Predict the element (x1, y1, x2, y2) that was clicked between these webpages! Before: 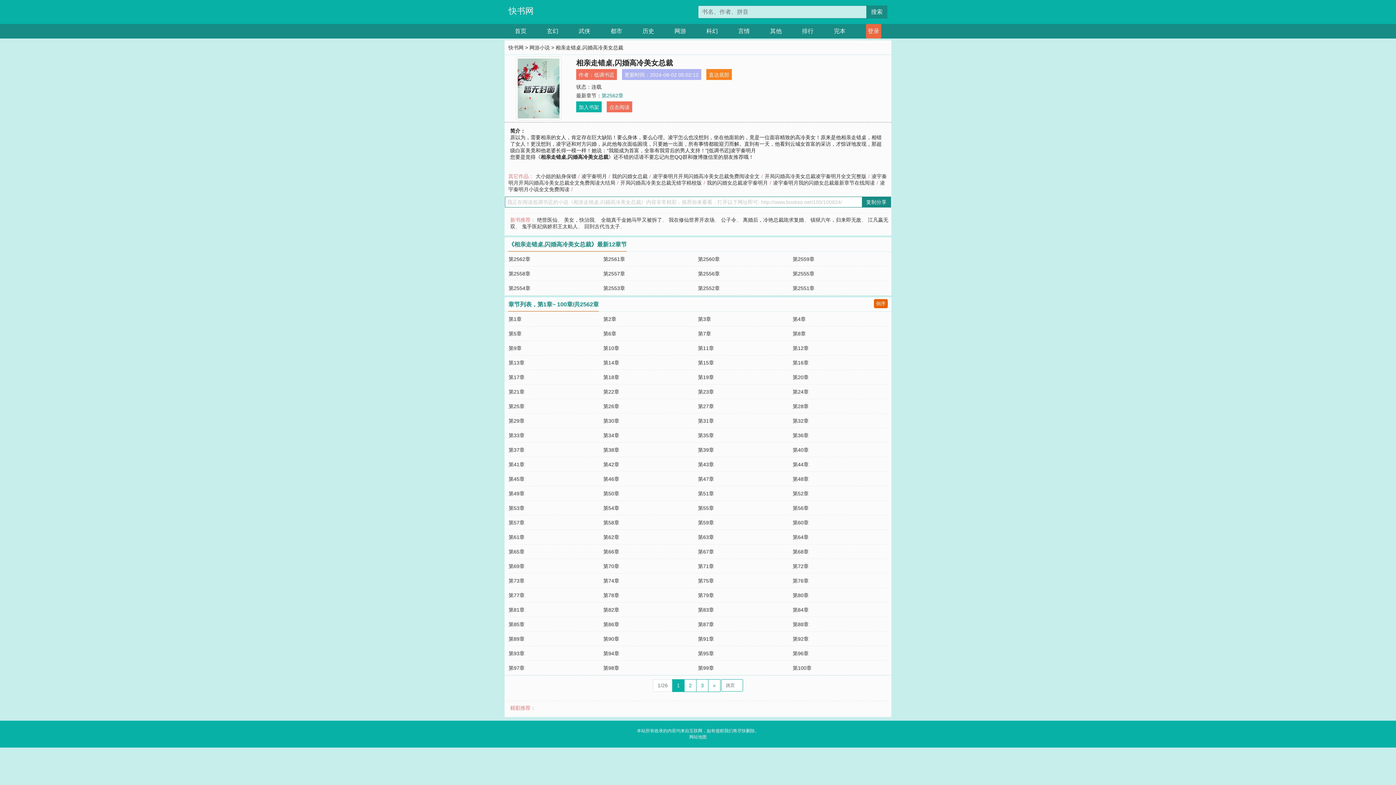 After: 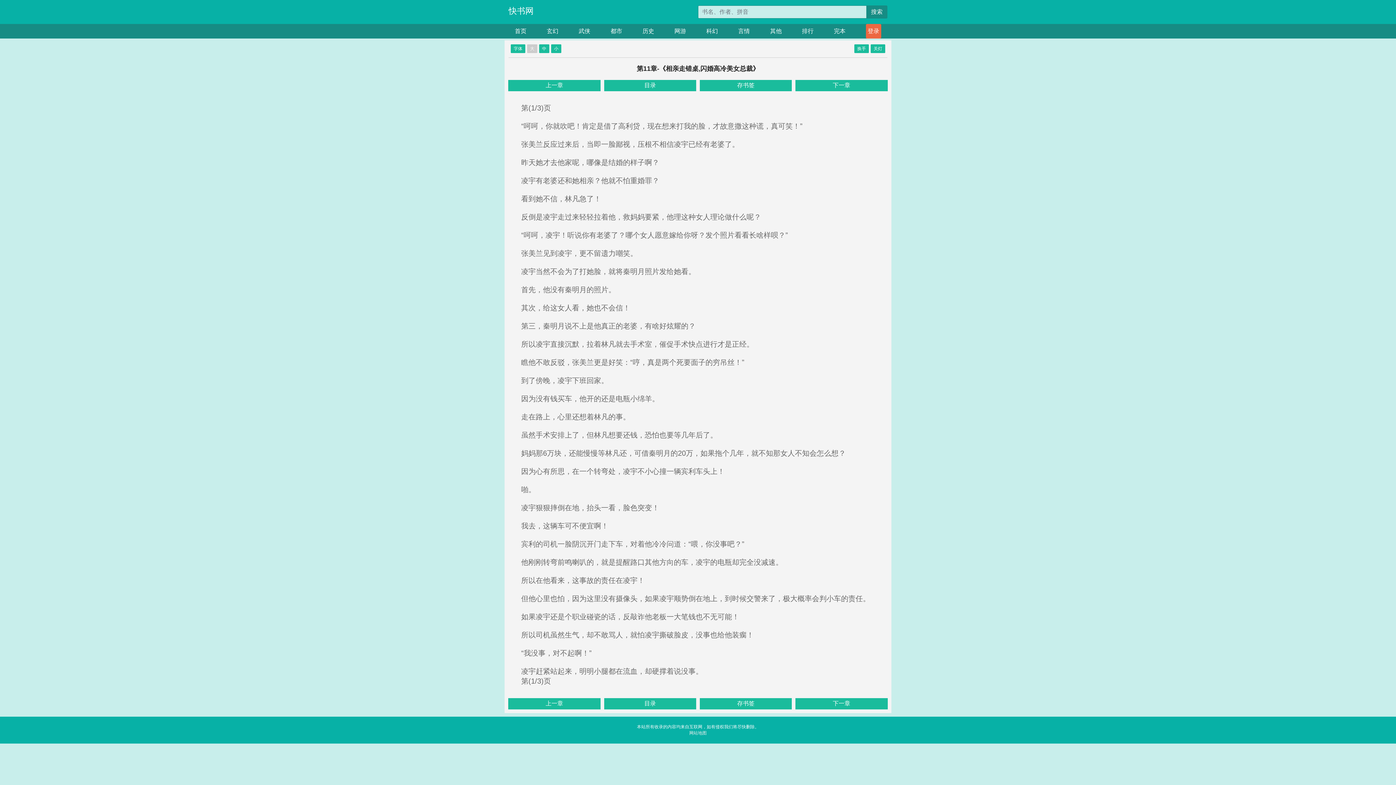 Action: label: 第11章 bbox: (698, 345, 714, 351)